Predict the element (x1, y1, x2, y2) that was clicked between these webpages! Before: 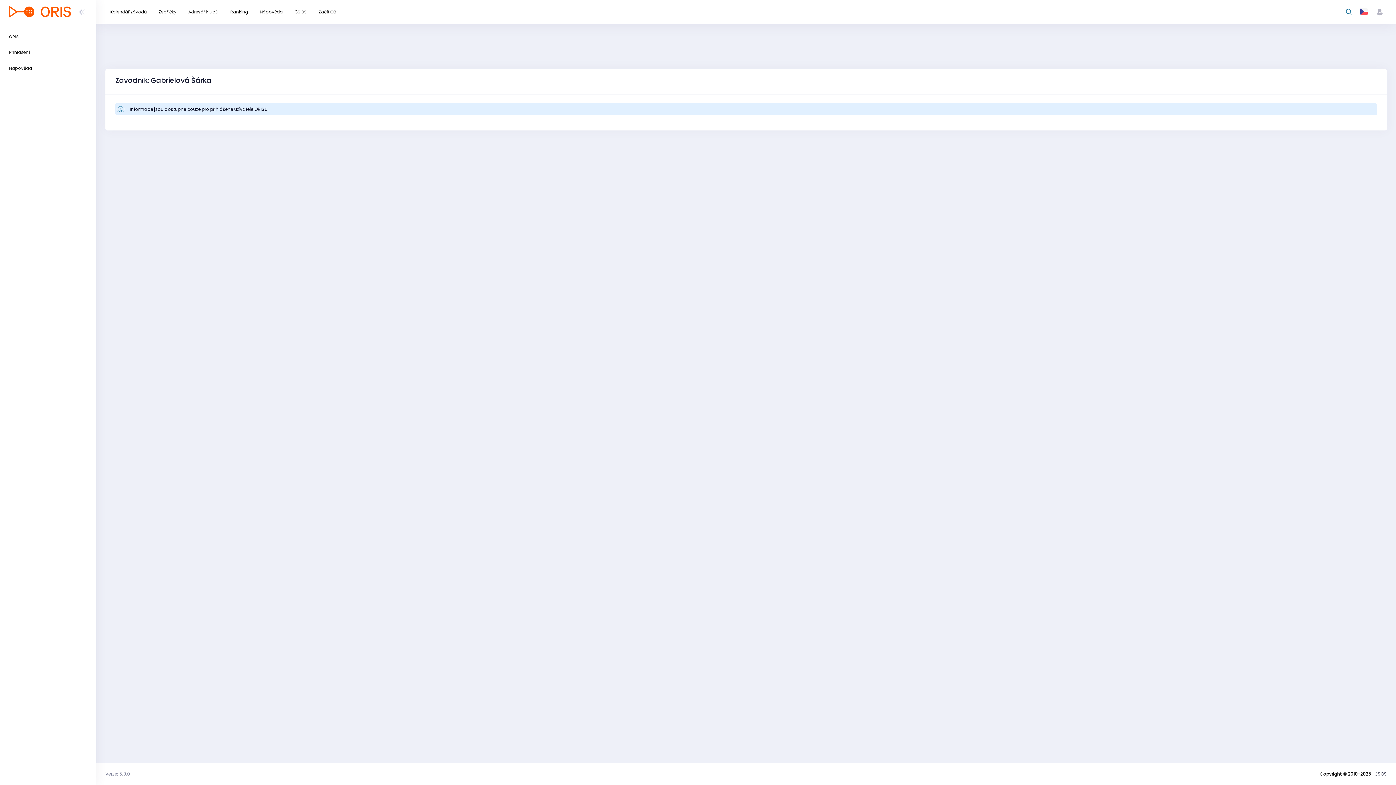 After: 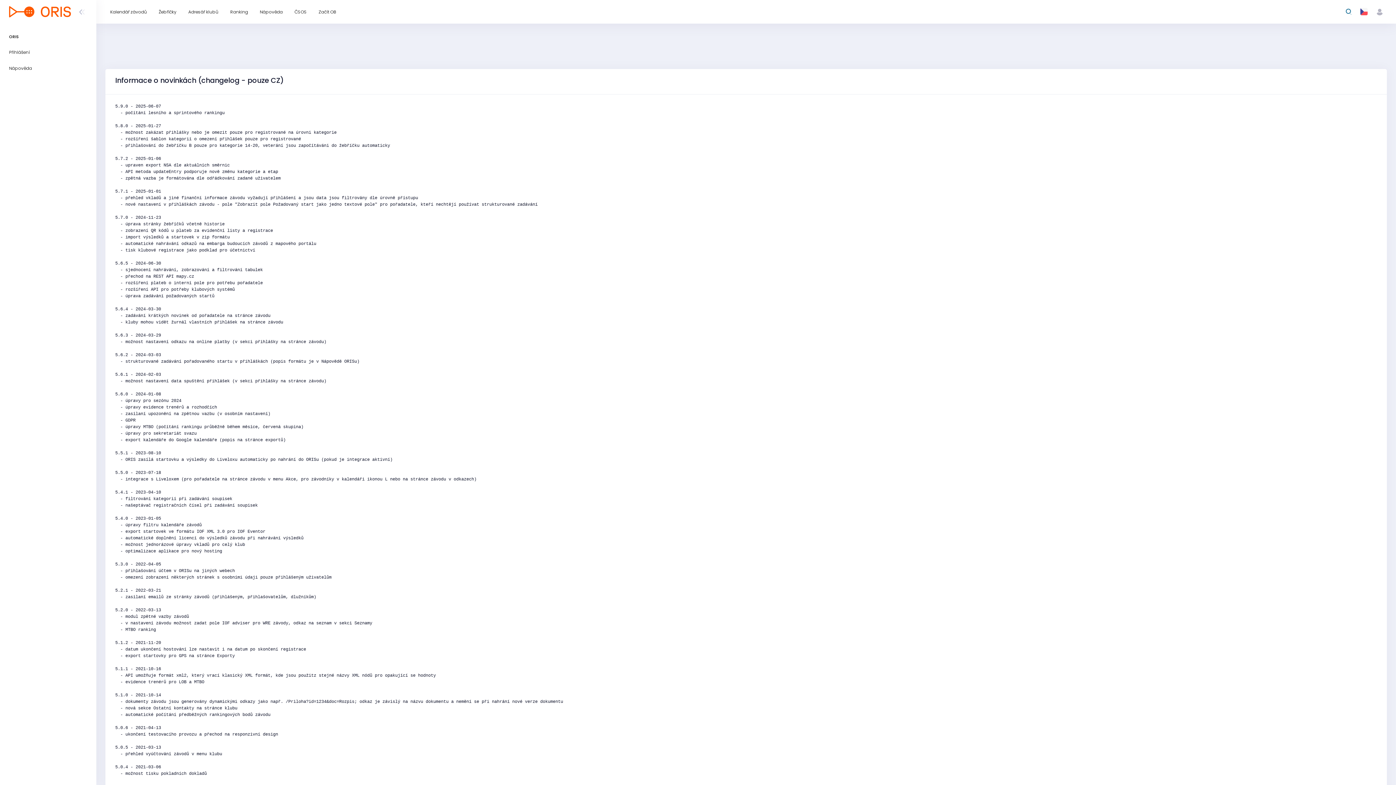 Action: label: Verze: 5.9.0 bbox: (105, 768, 135, 781)